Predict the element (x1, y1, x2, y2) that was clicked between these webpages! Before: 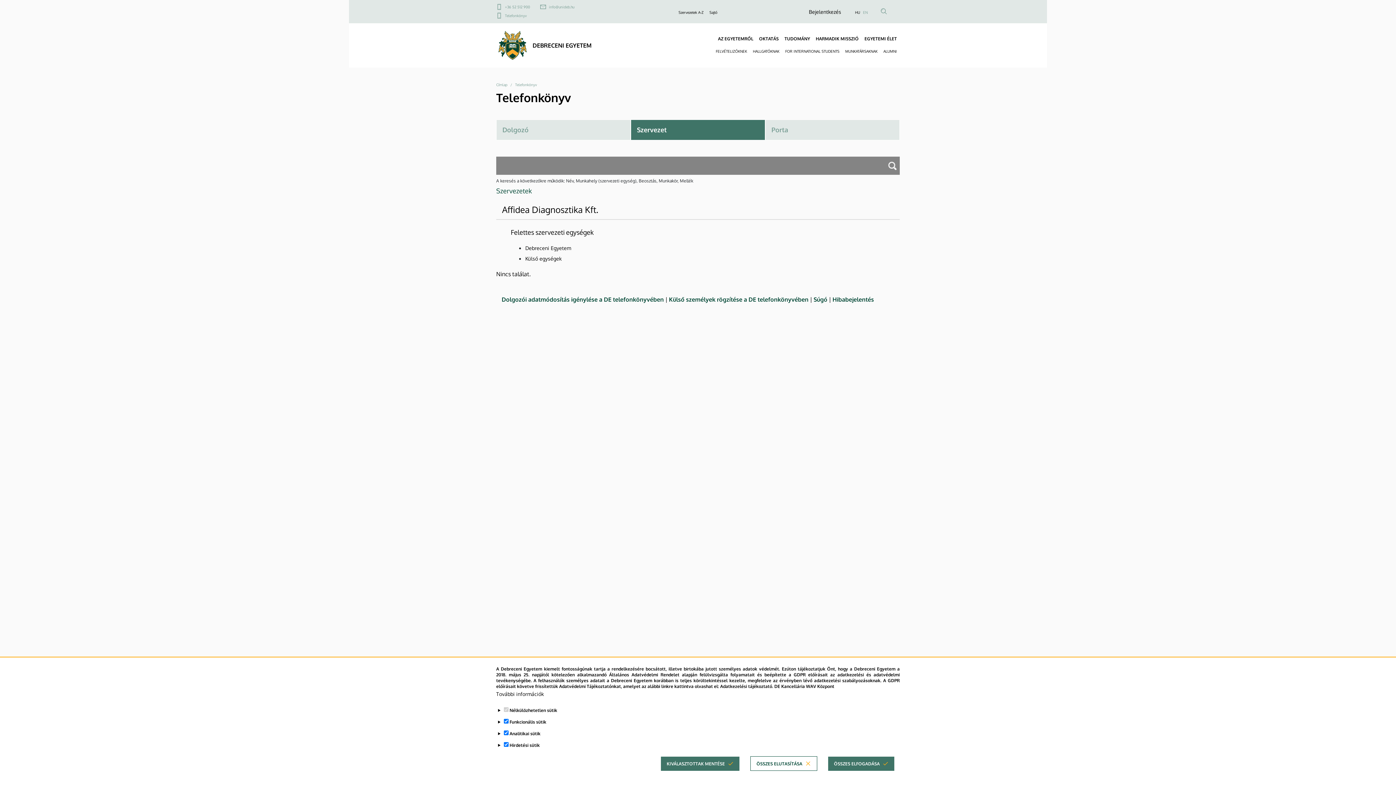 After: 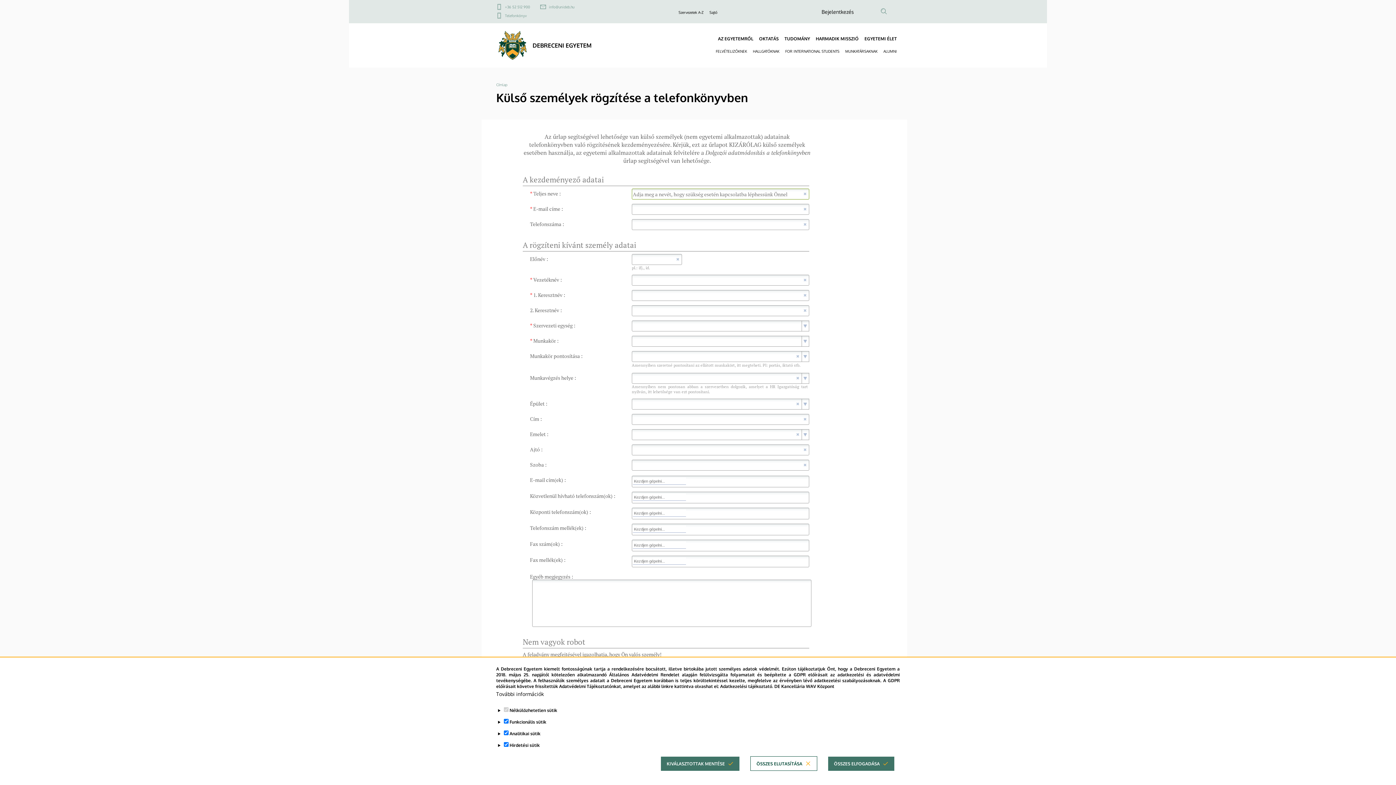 Action: label: Külső személyek rögzítése a DE telefonkönyvében bbox: (669, 295, 808, 303)